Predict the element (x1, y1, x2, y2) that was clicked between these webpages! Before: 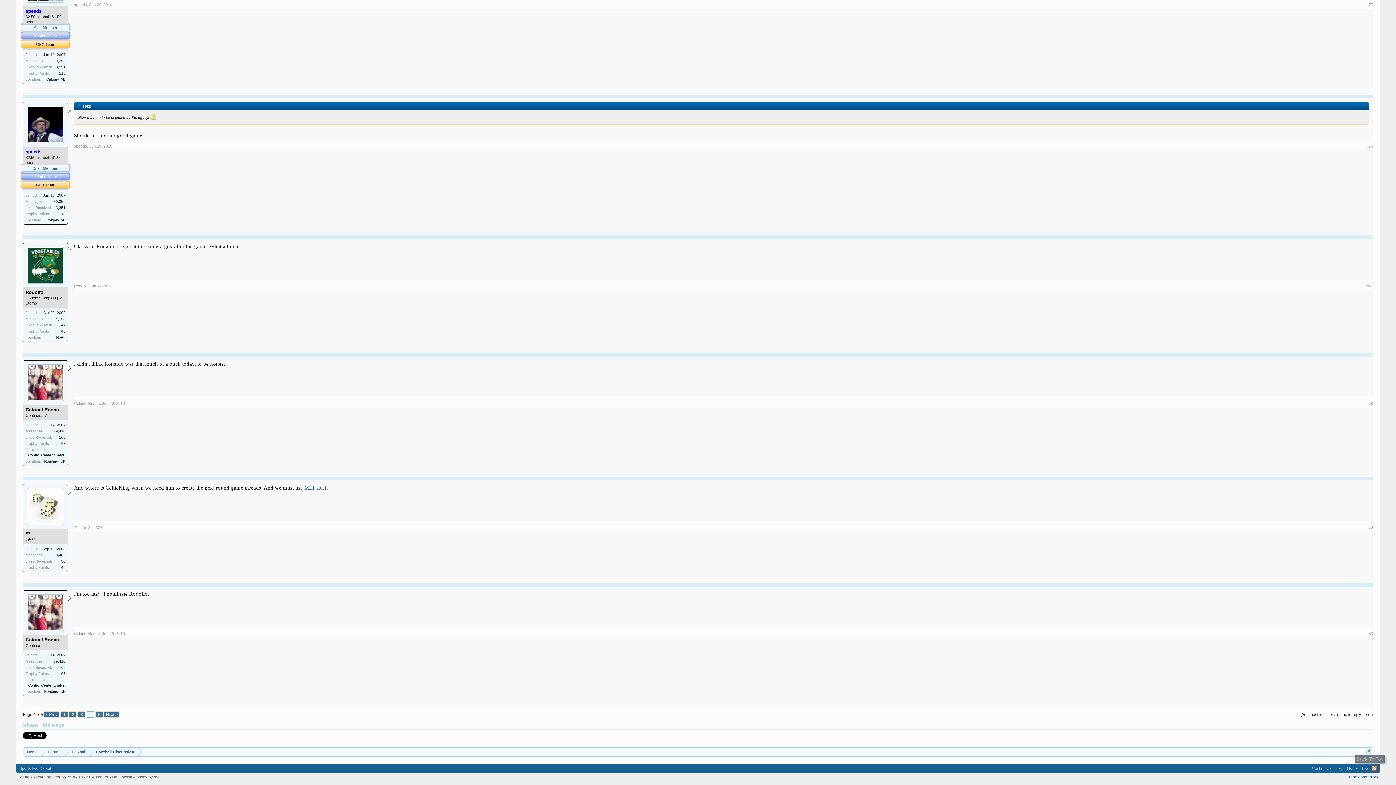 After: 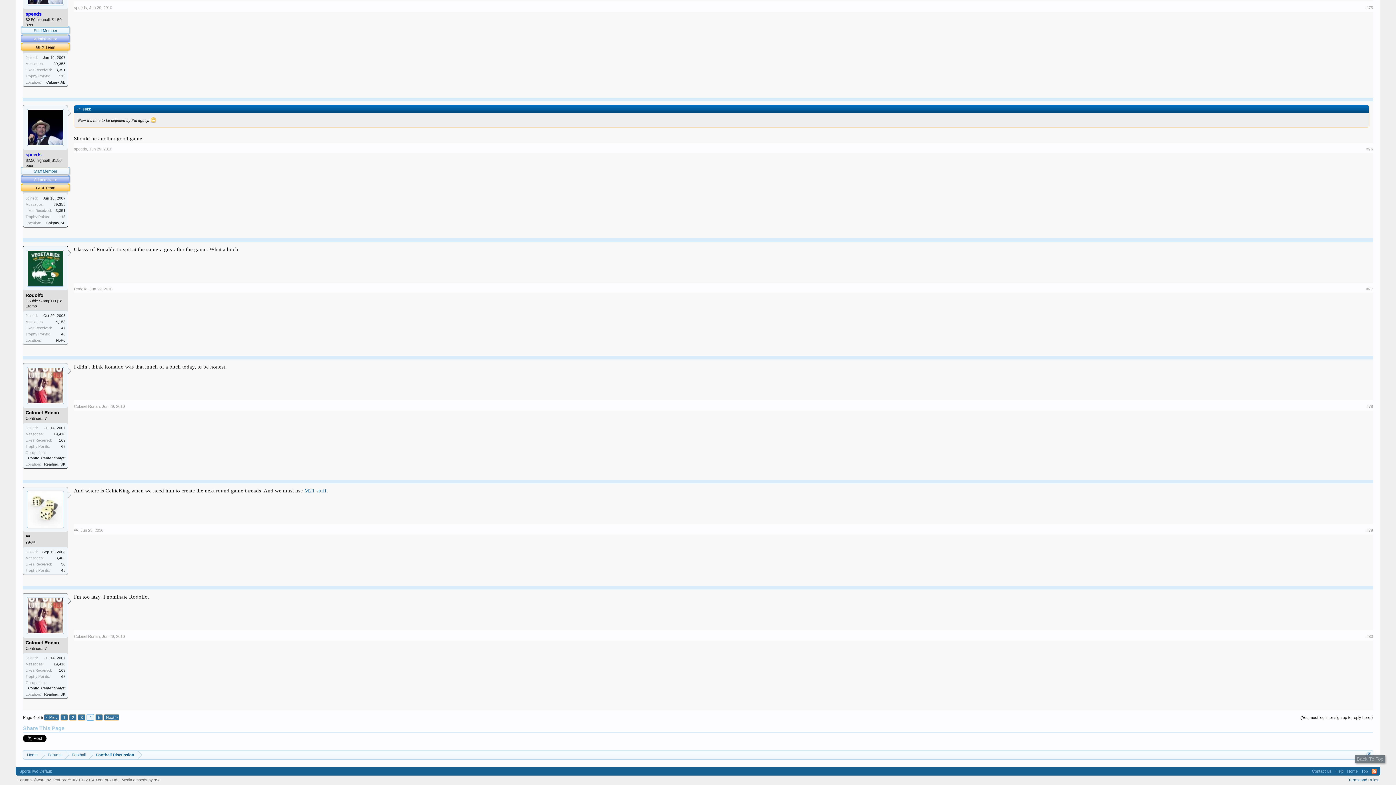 Action: label: Jun 29, 2010 bbox: (101, 631, 124, 636)